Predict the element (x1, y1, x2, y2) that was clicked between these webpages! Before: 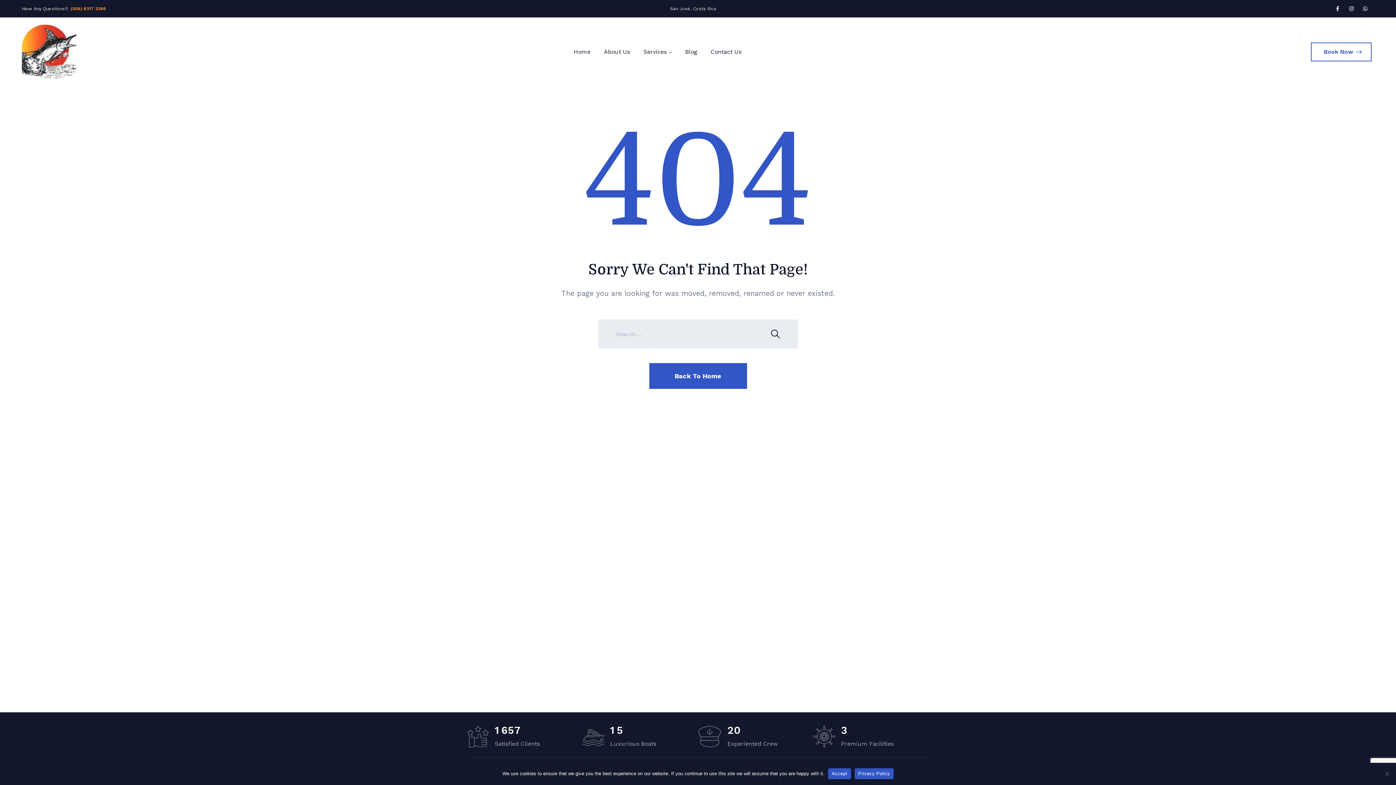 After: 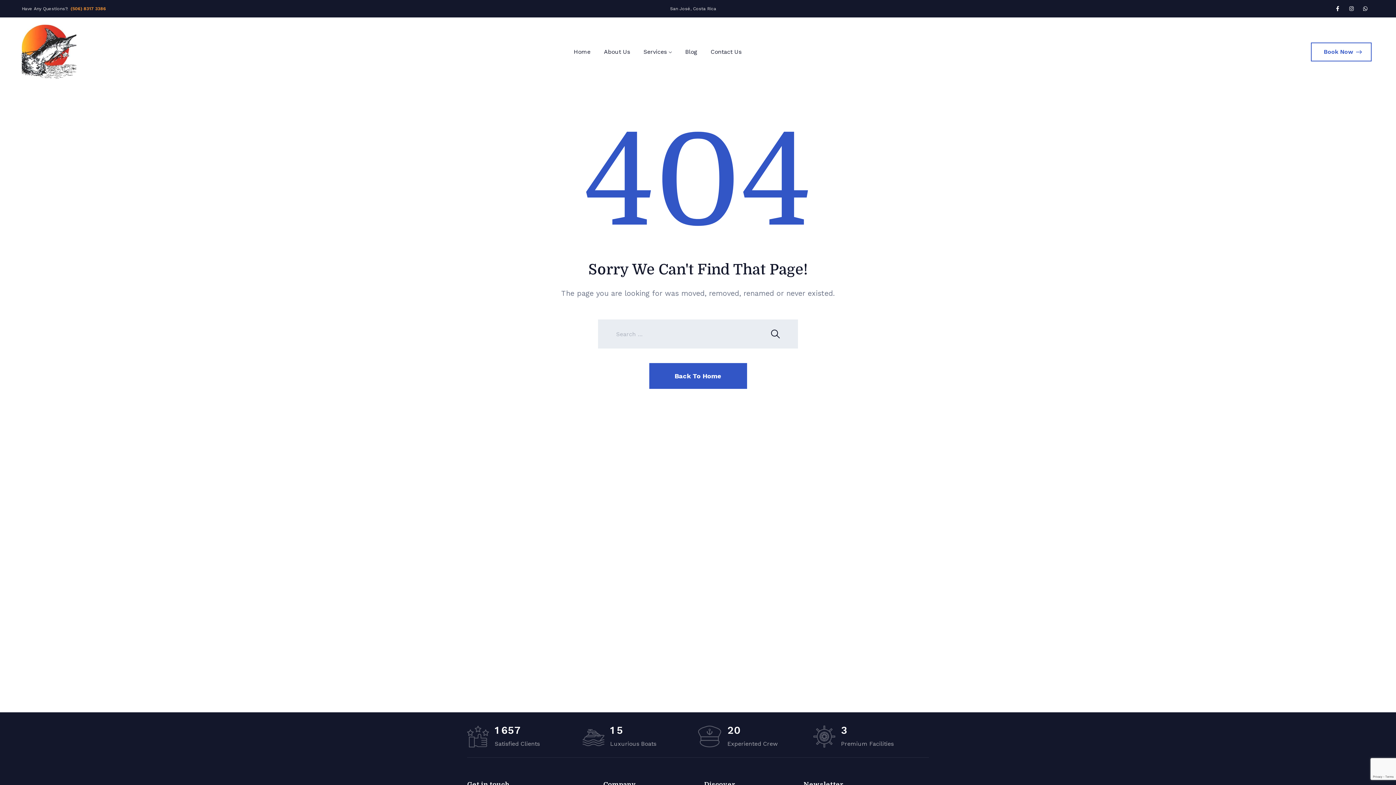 Action: bbox: (828, 768, 851, 779) label: Accept